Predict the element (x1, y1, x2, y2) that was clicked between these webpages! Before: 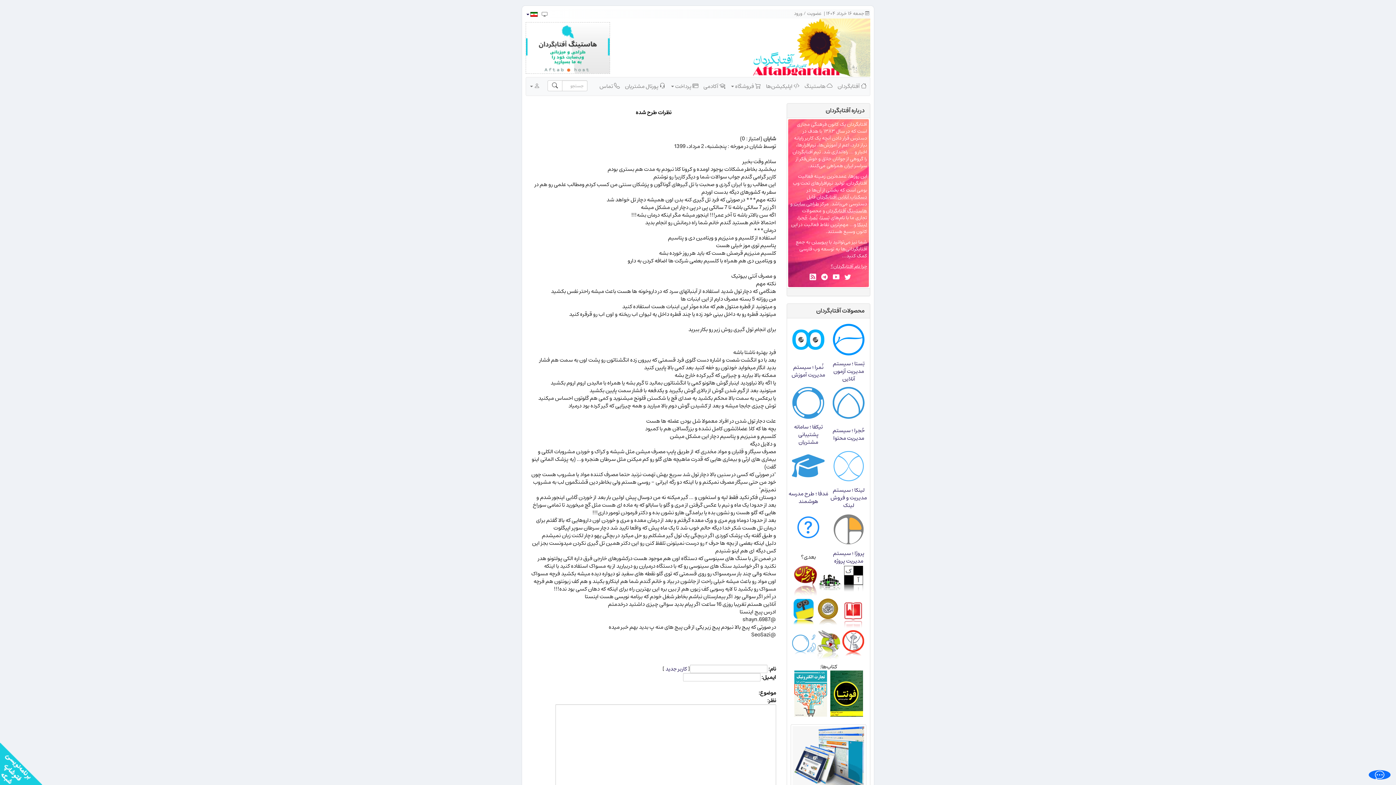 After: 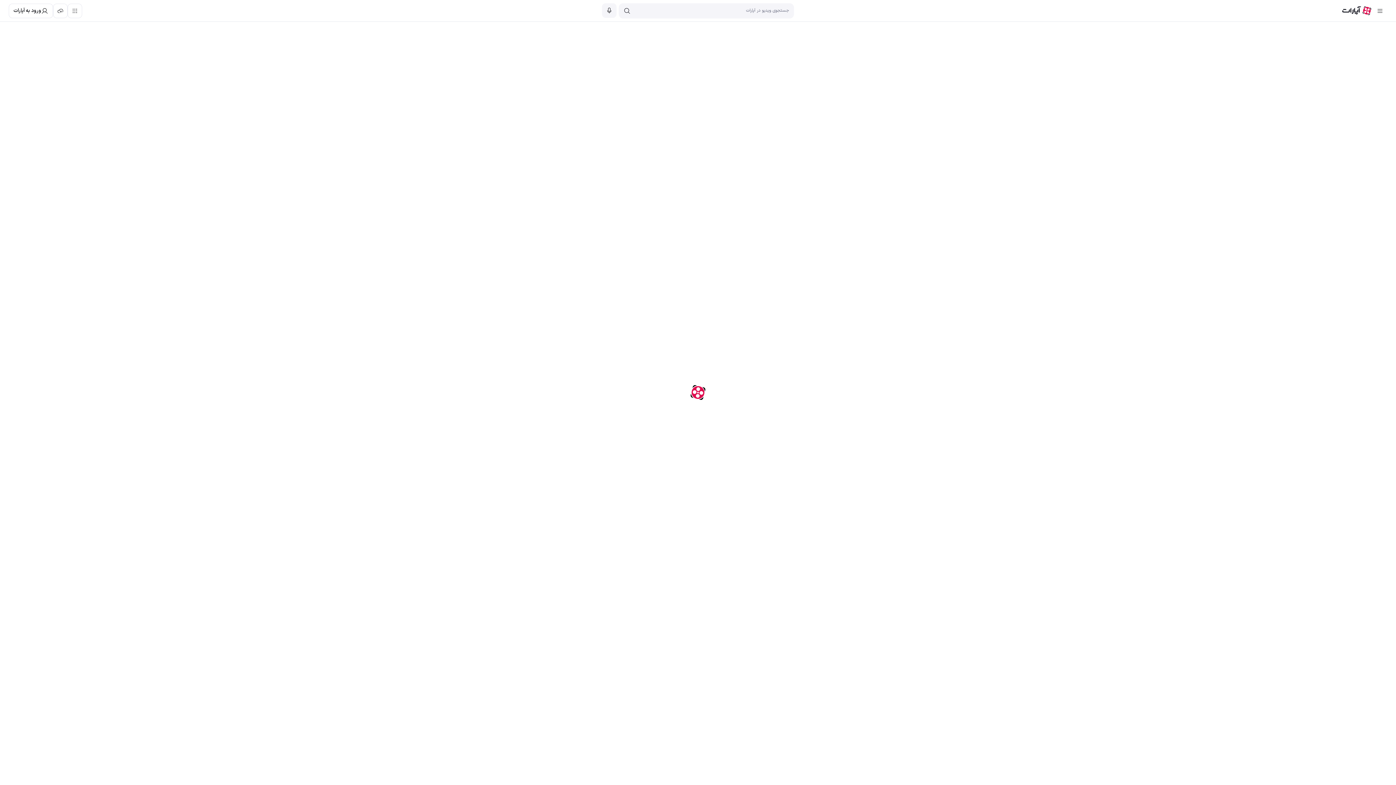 Action: bbox: (829, 271, 839, 283)